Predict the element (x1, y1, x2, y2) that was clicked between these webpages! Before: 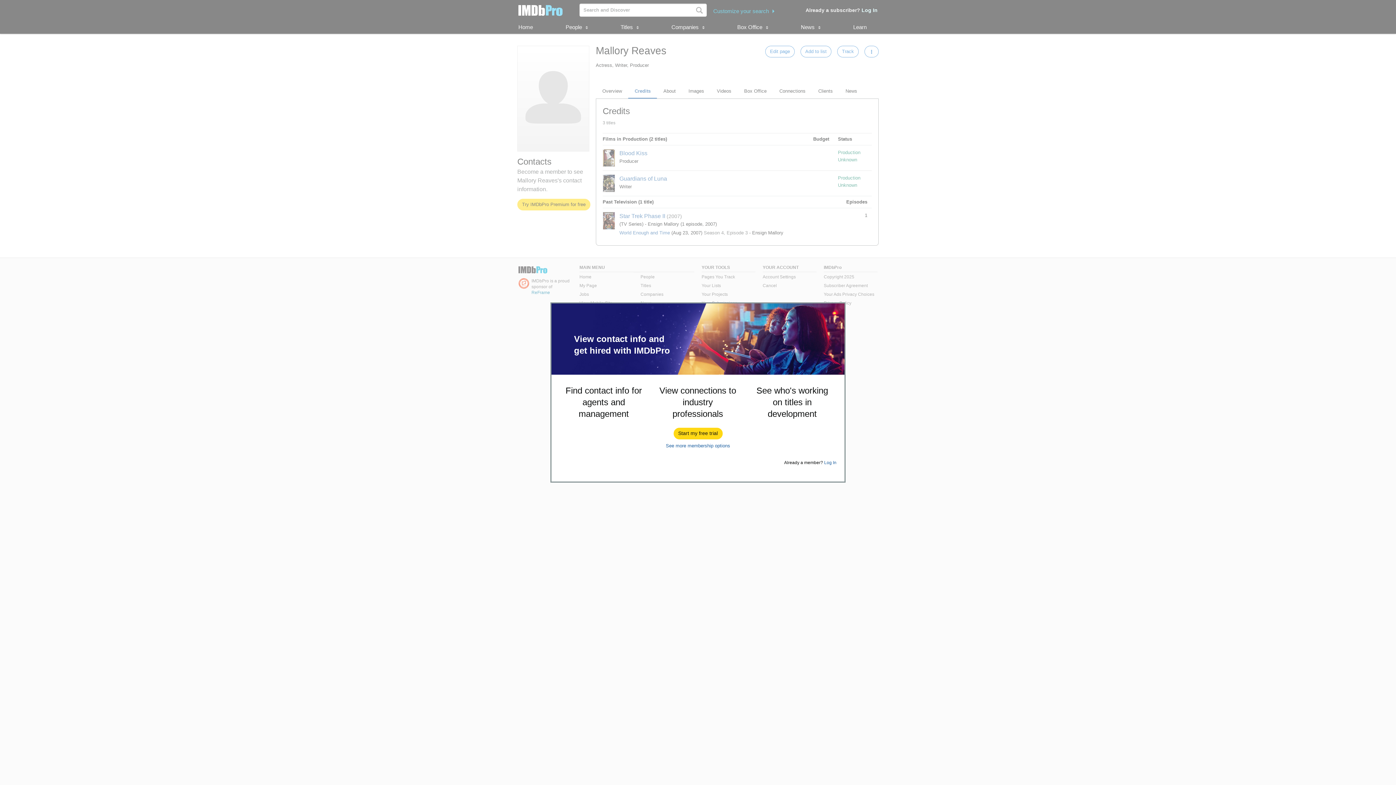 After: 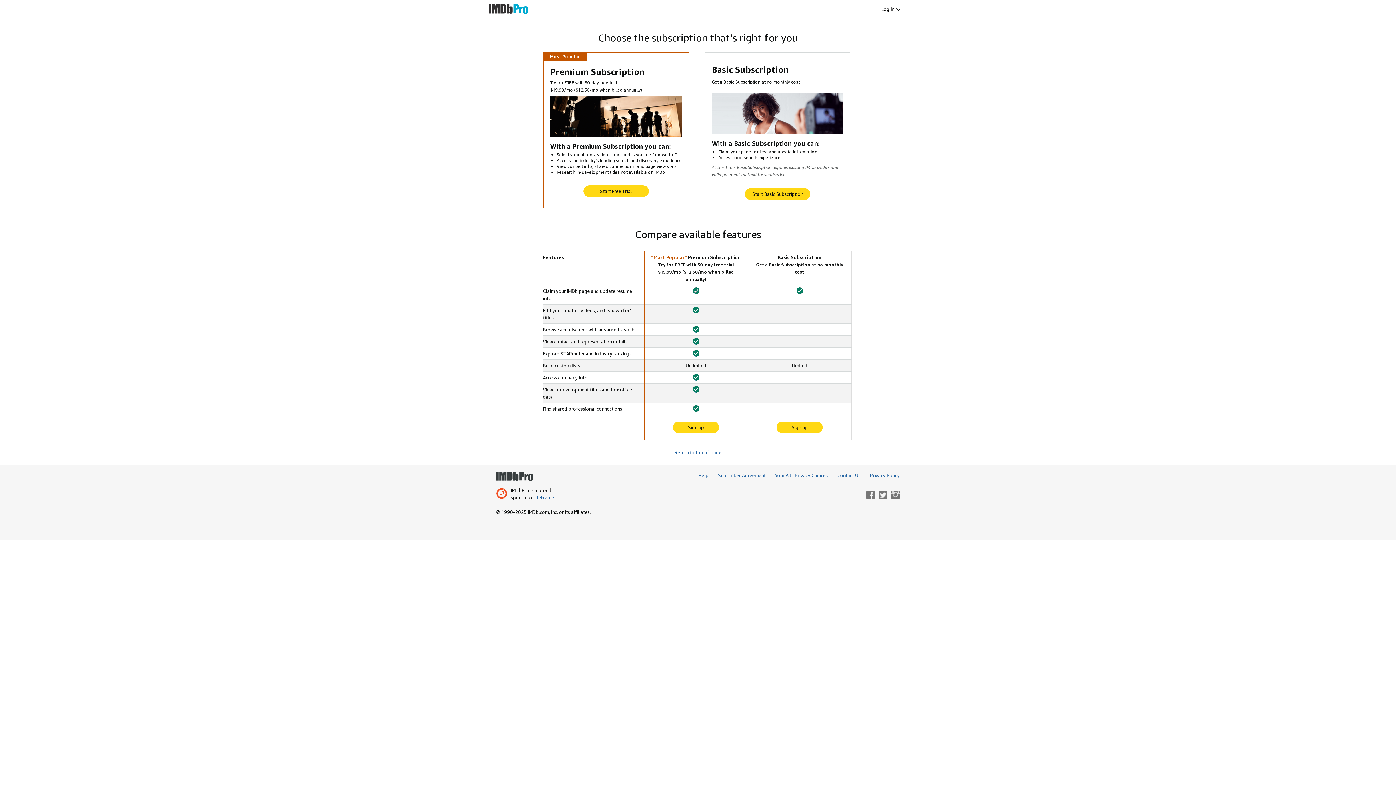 Action: bbox: (666, 443, 730, 448) label: See more membership options